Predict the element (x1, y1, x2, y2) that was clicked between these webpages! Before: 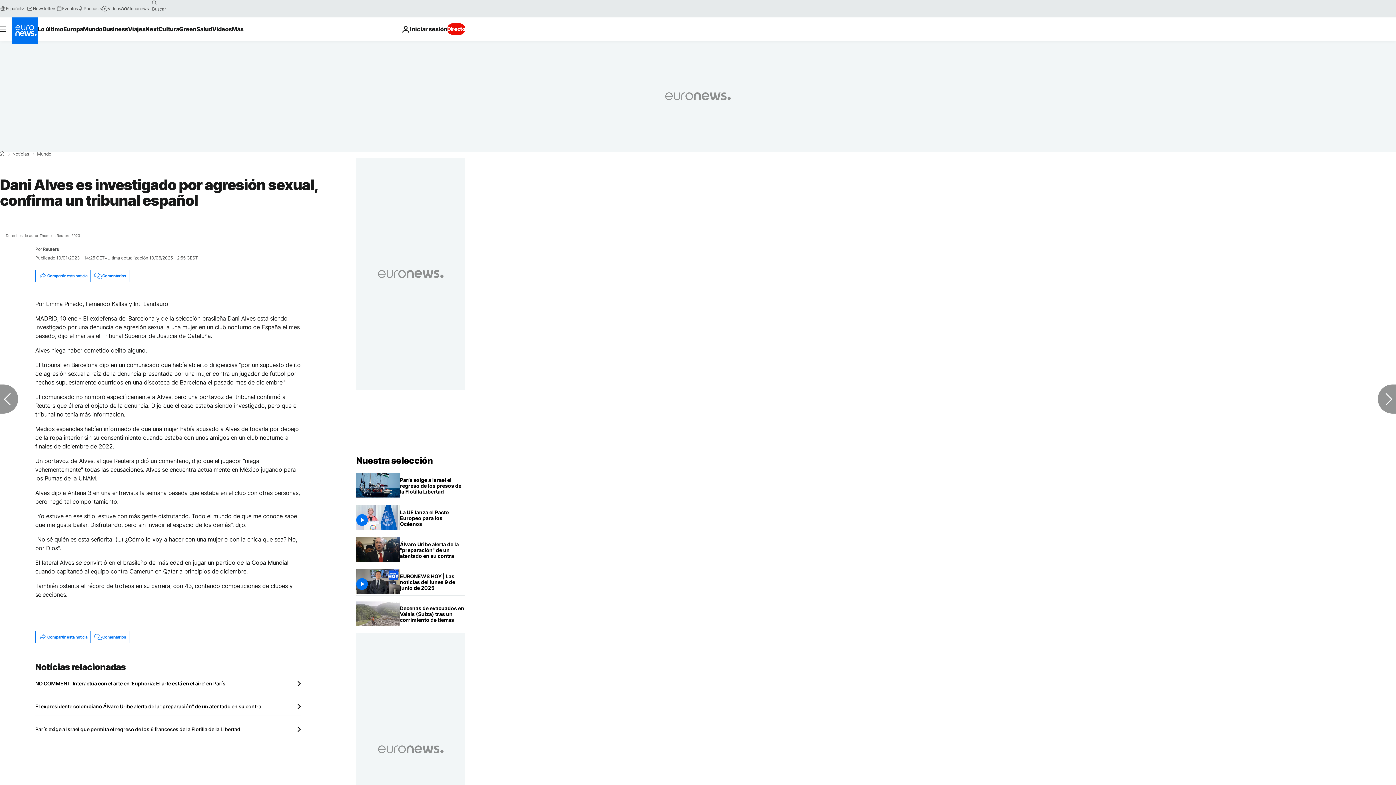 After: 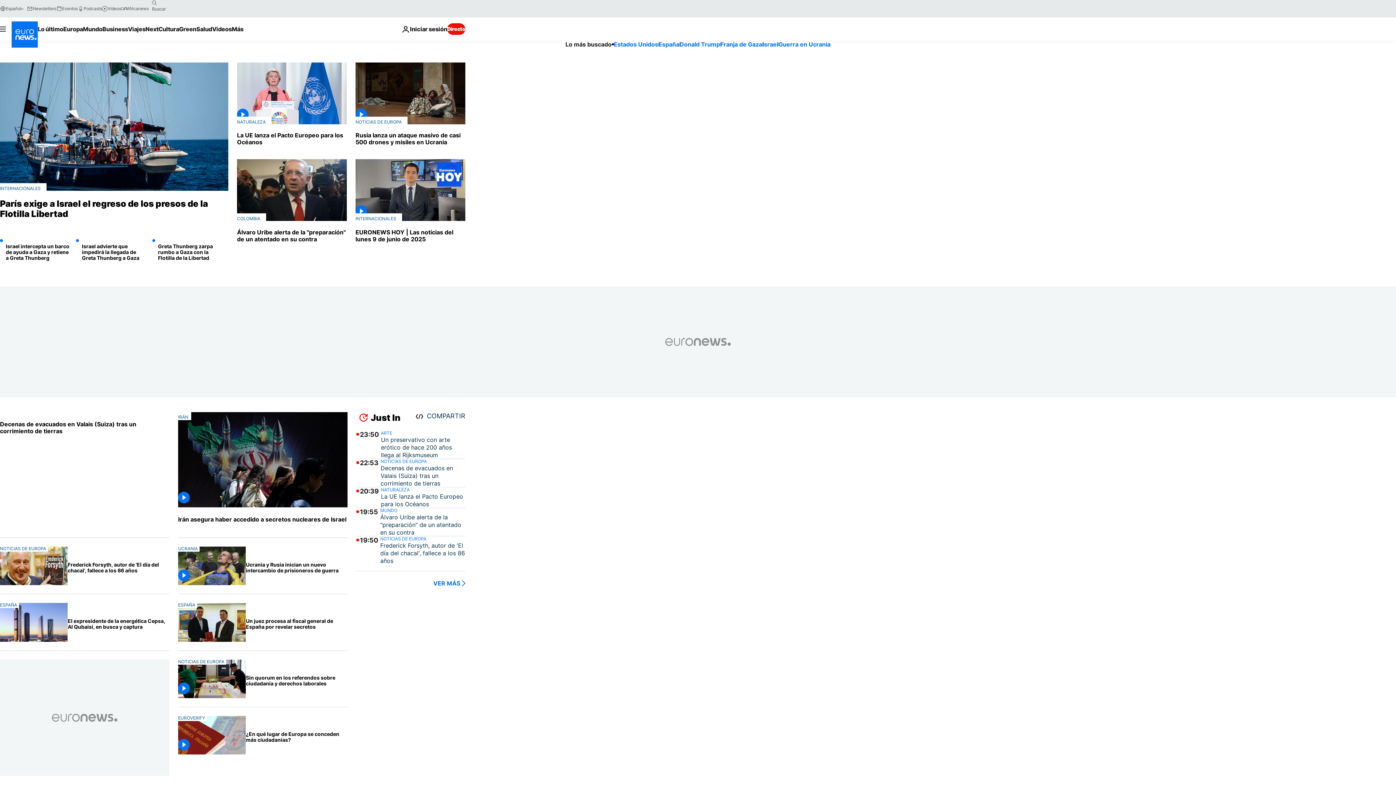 Action: bbox: (0, 151, 4, 156) label: Home